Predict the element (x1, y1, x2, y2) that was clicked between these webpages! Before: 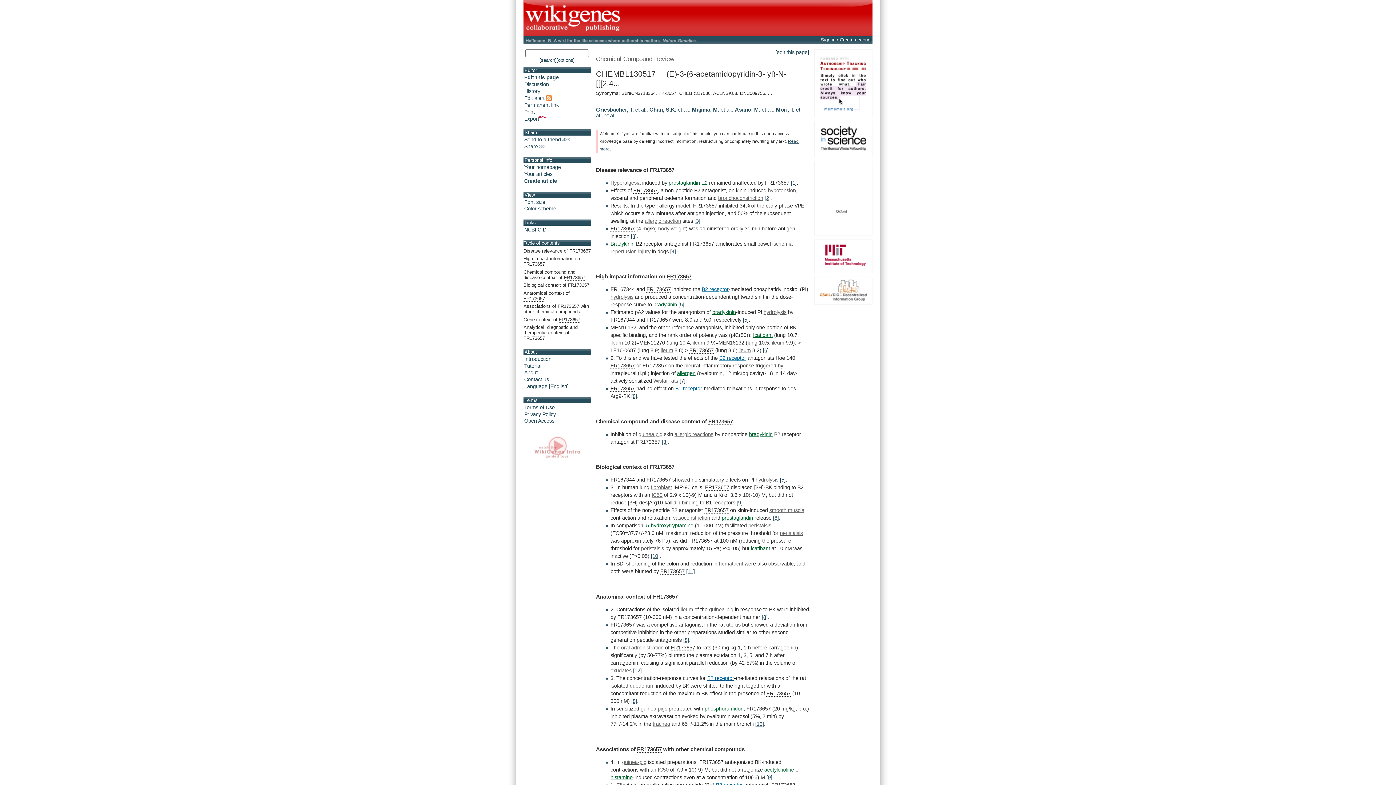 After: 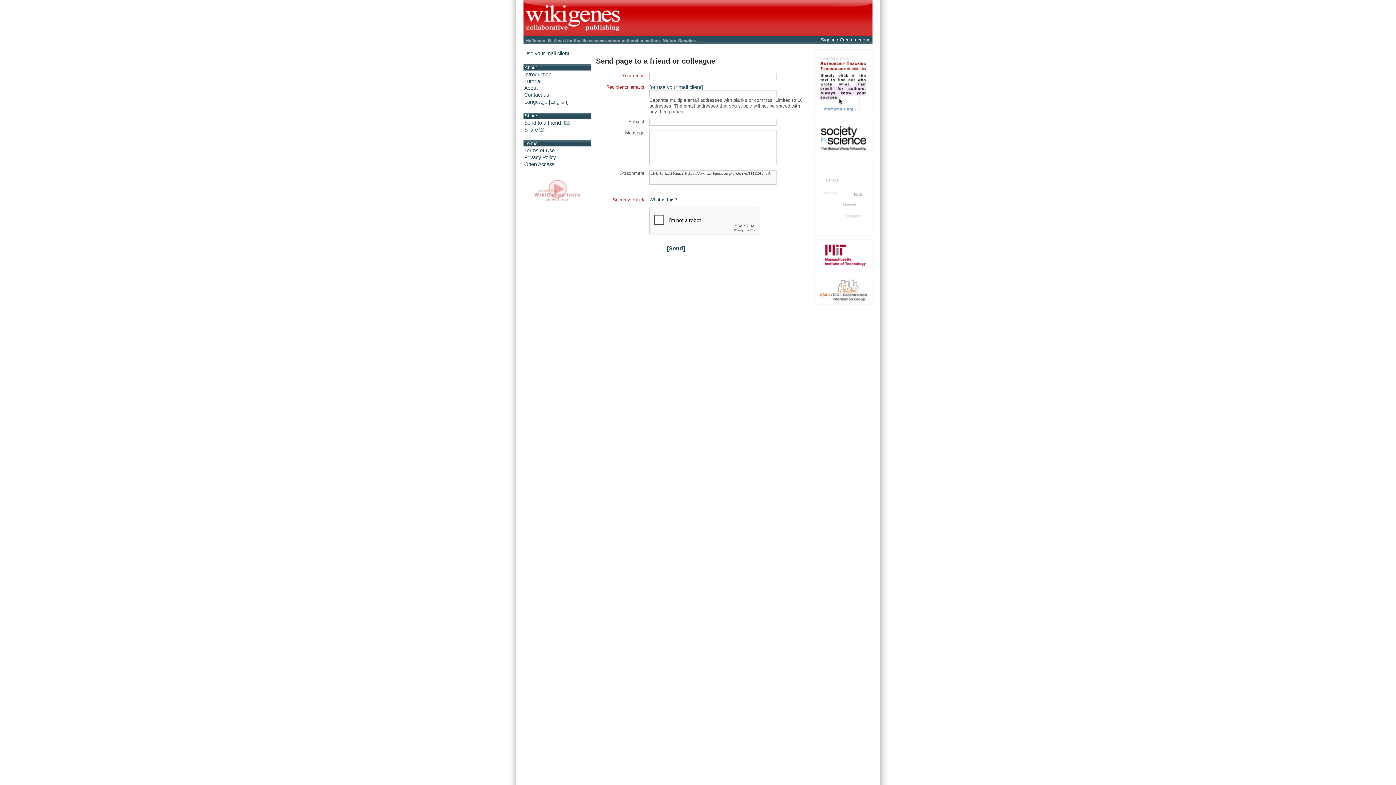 Action: bbox: (524, 136, 570, 142) label: Send to a friend